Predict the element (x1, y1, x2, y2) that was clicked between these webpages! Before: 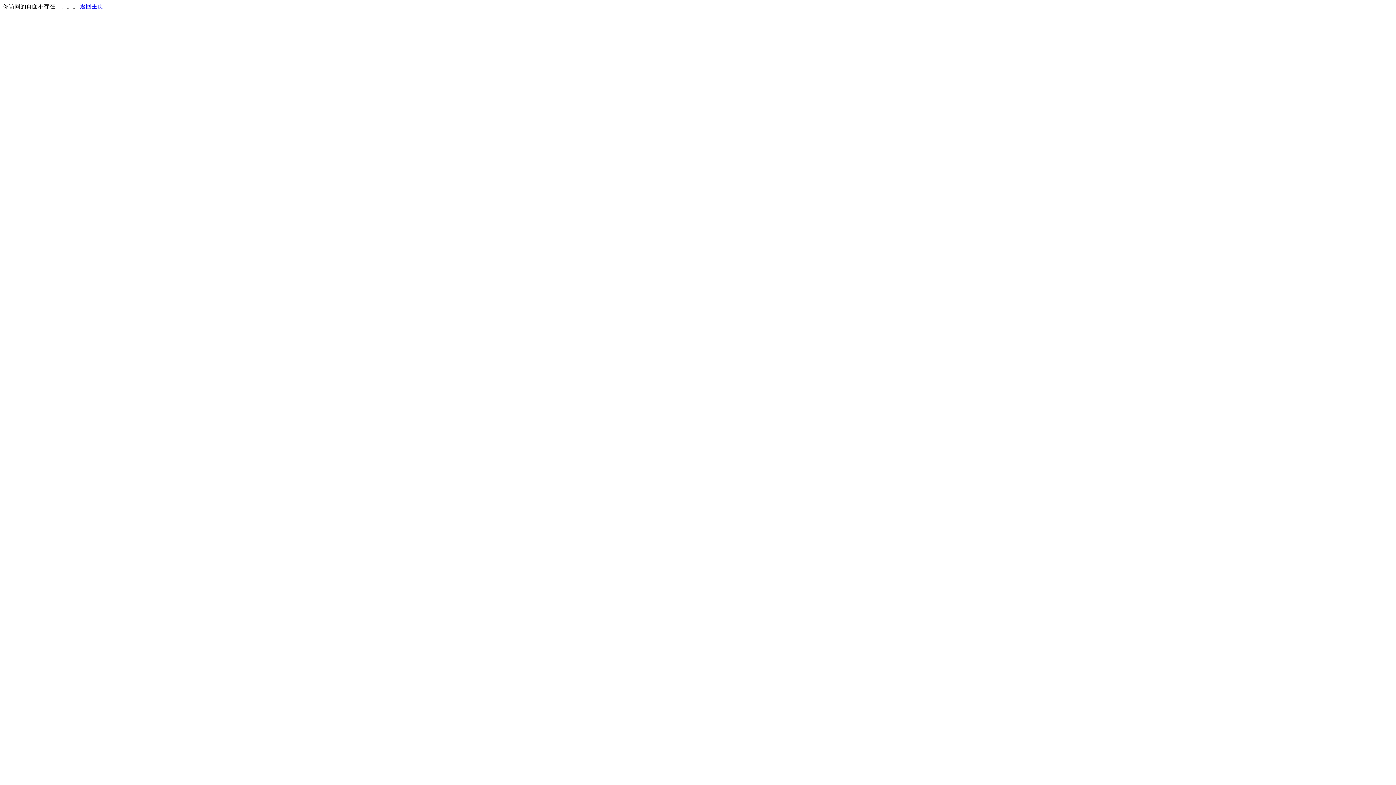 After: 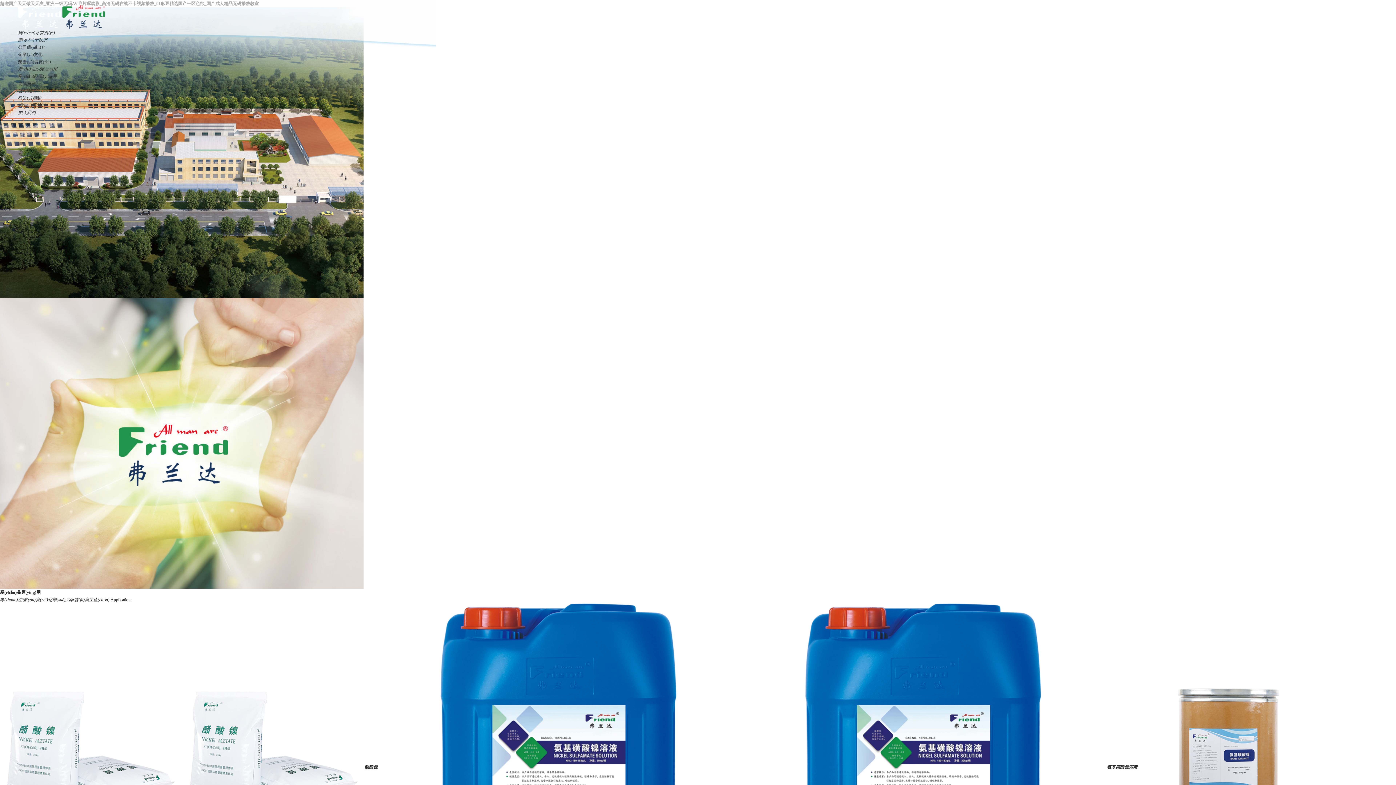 Action: label: 返回主页 bbox: (80, 3, 103, 9)